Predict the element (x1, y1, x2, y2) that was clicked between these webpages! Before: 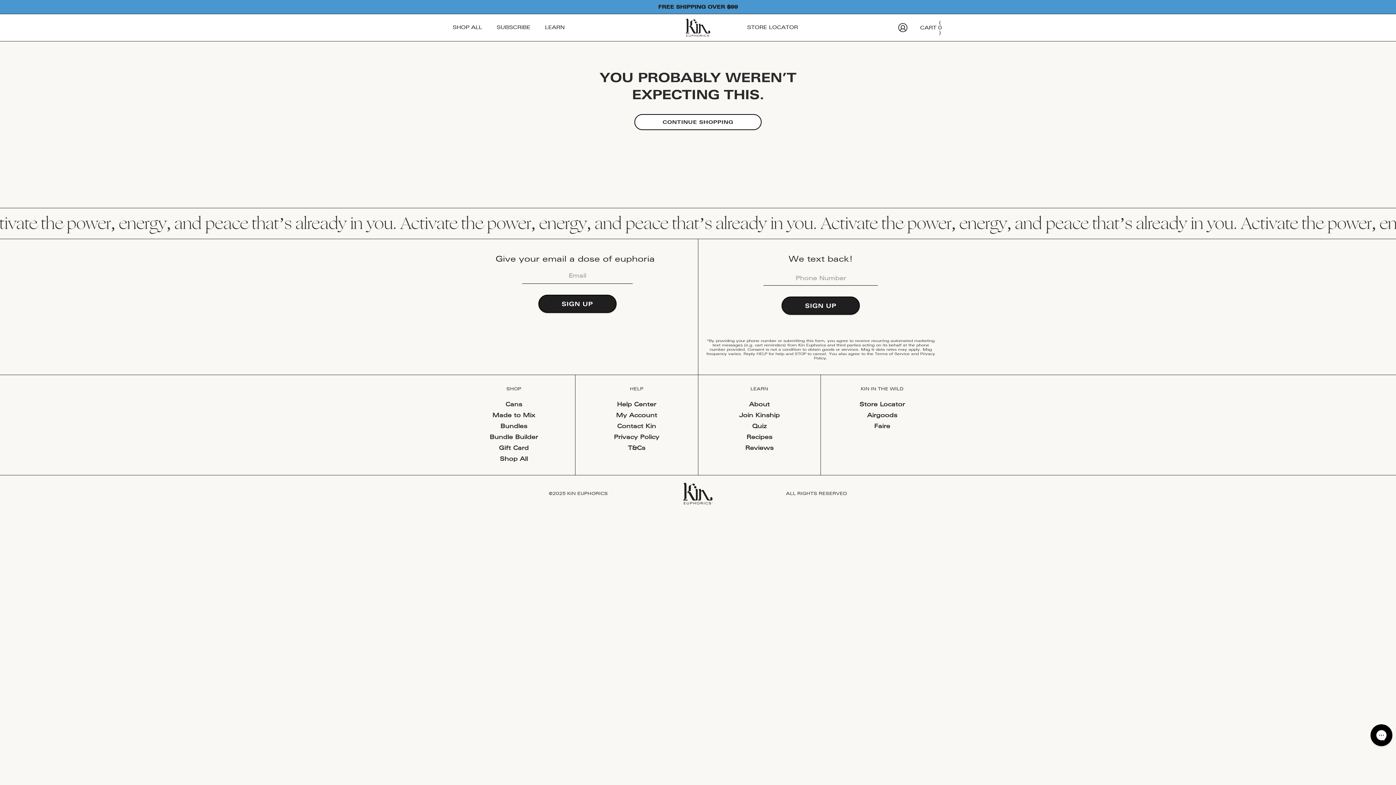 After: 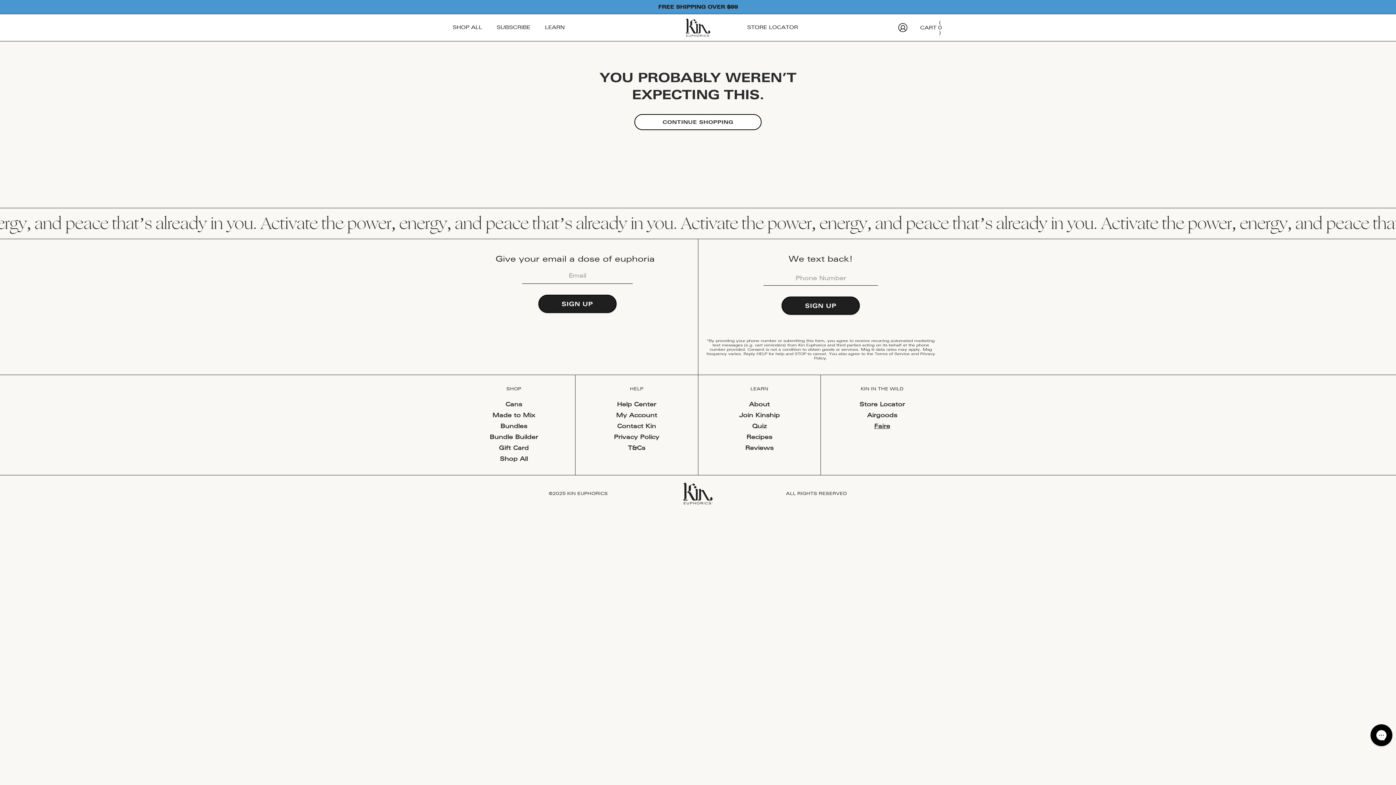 Action: label: Faire bbox: (832, 420, 932, 431)